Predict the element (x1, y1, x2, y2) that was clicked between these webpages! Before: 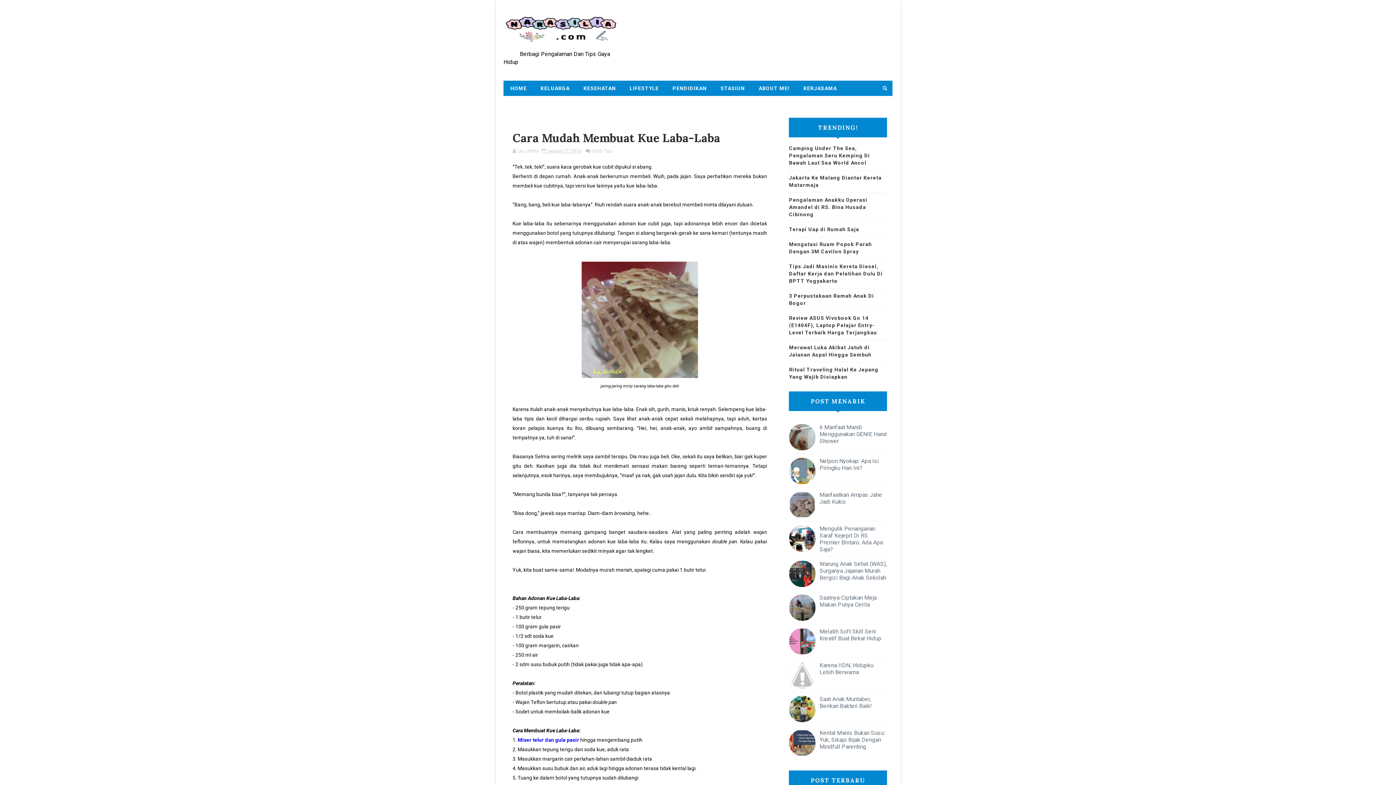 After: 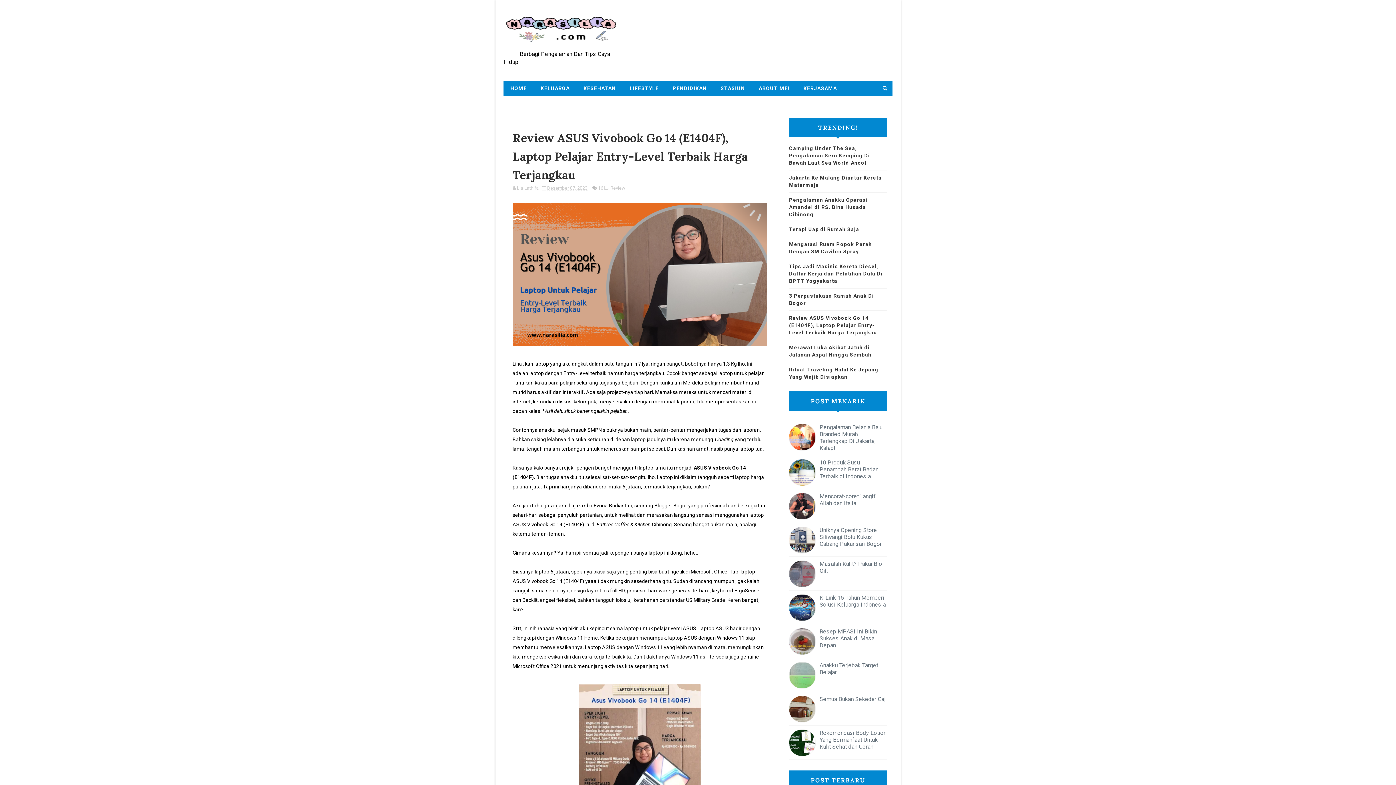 Action: label: Review ASUS Vivobook Go 14 (E1404F), Laptop Pelajar Entry-Level Terbaik Harga Terjangkau bbox: (789, 315, 877, 335)